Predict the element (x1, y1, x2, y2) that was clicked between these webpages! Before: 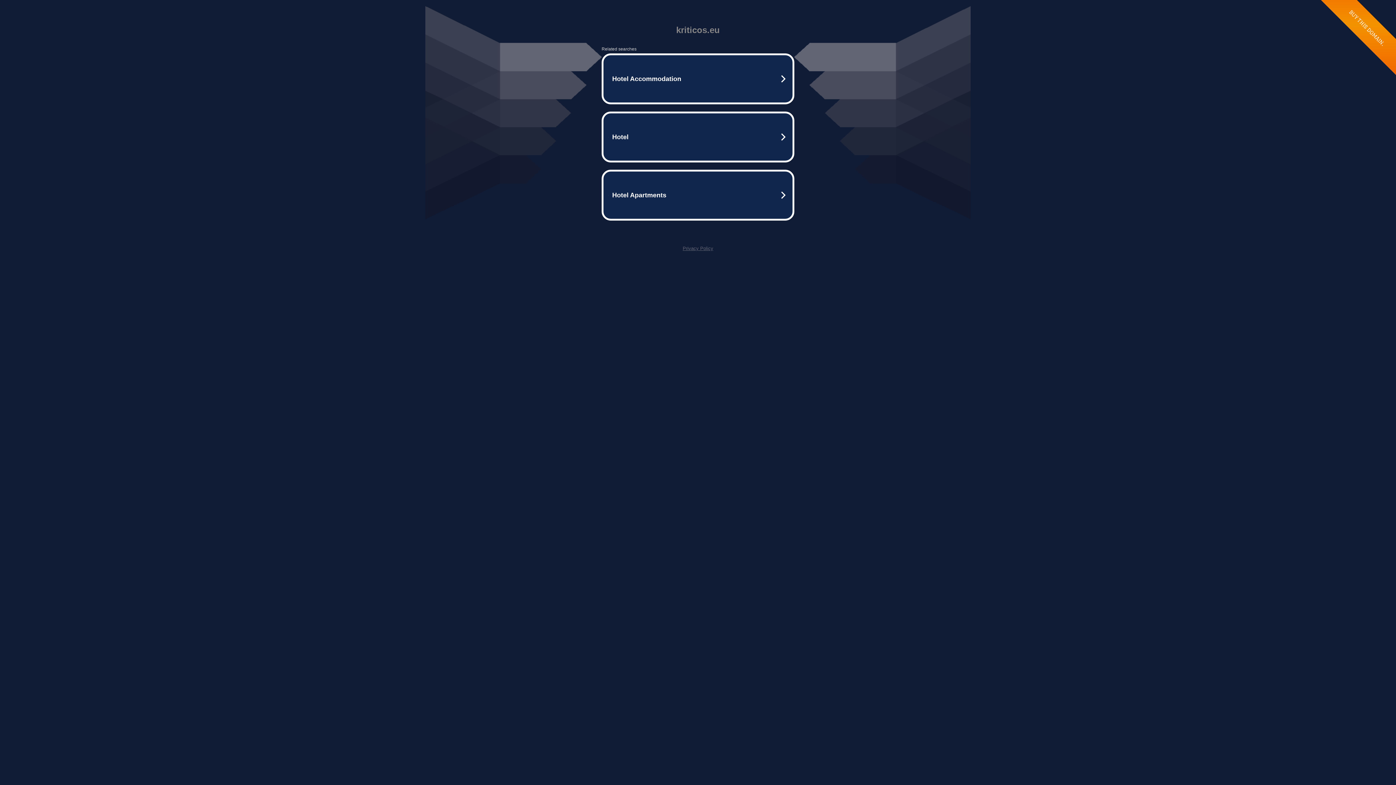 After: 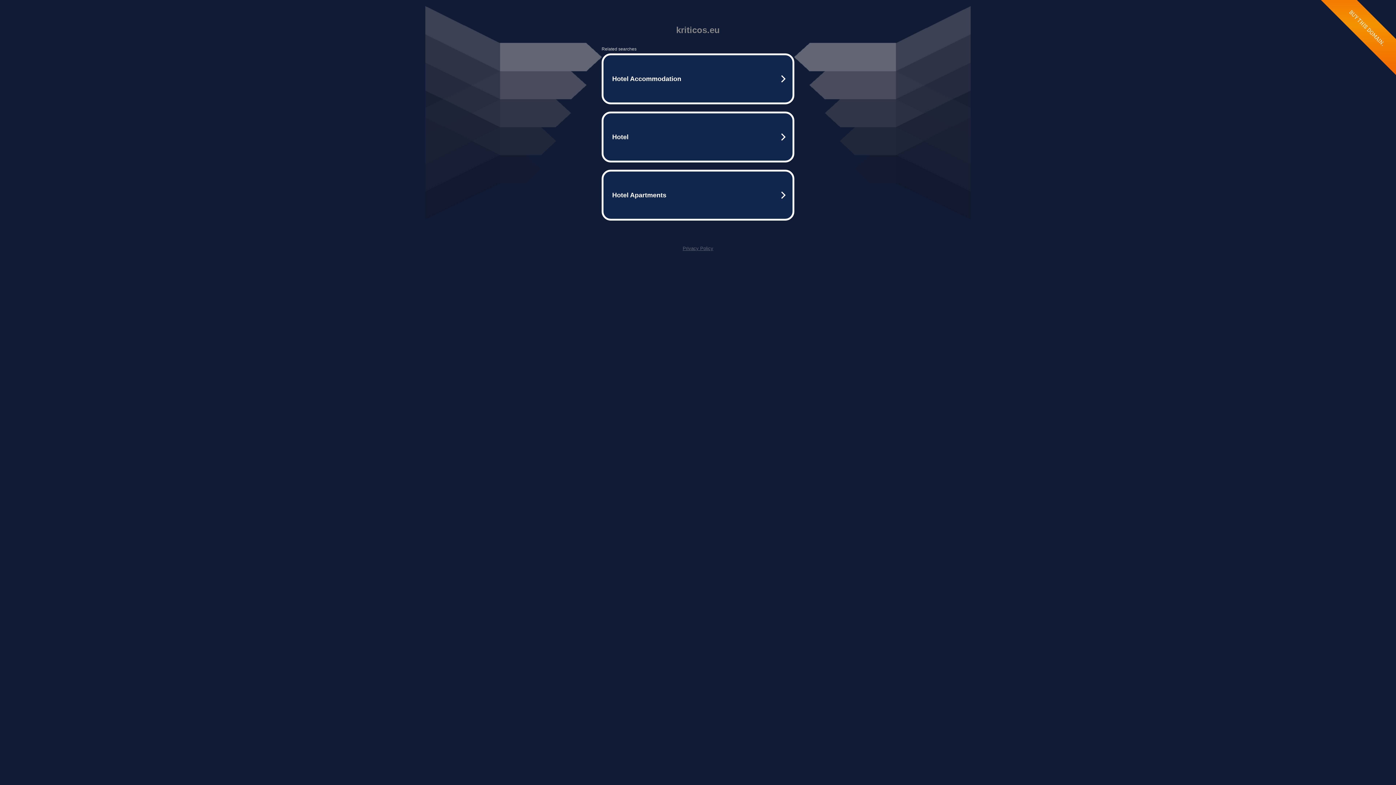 Action: bbox: (682, 245, 713, 251) label: Privacy Policy